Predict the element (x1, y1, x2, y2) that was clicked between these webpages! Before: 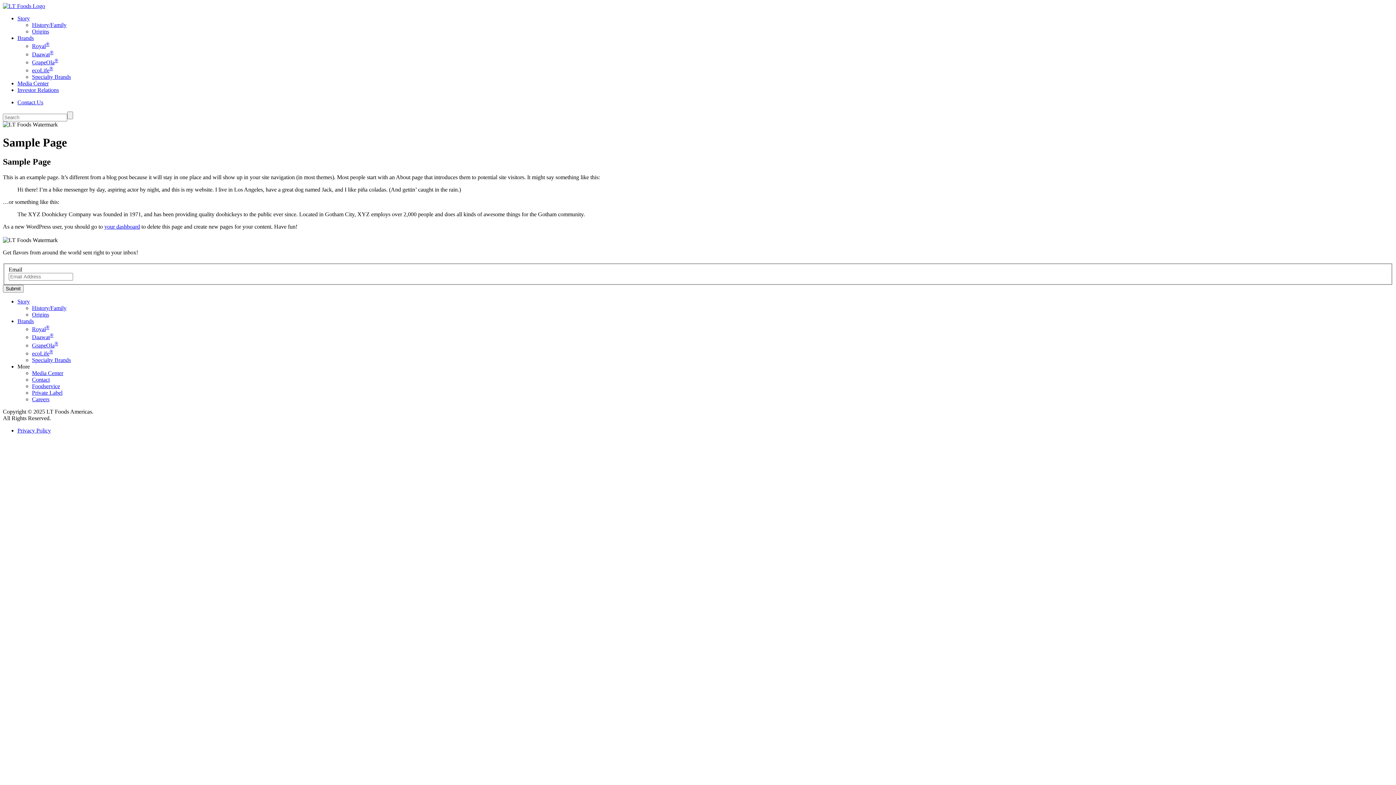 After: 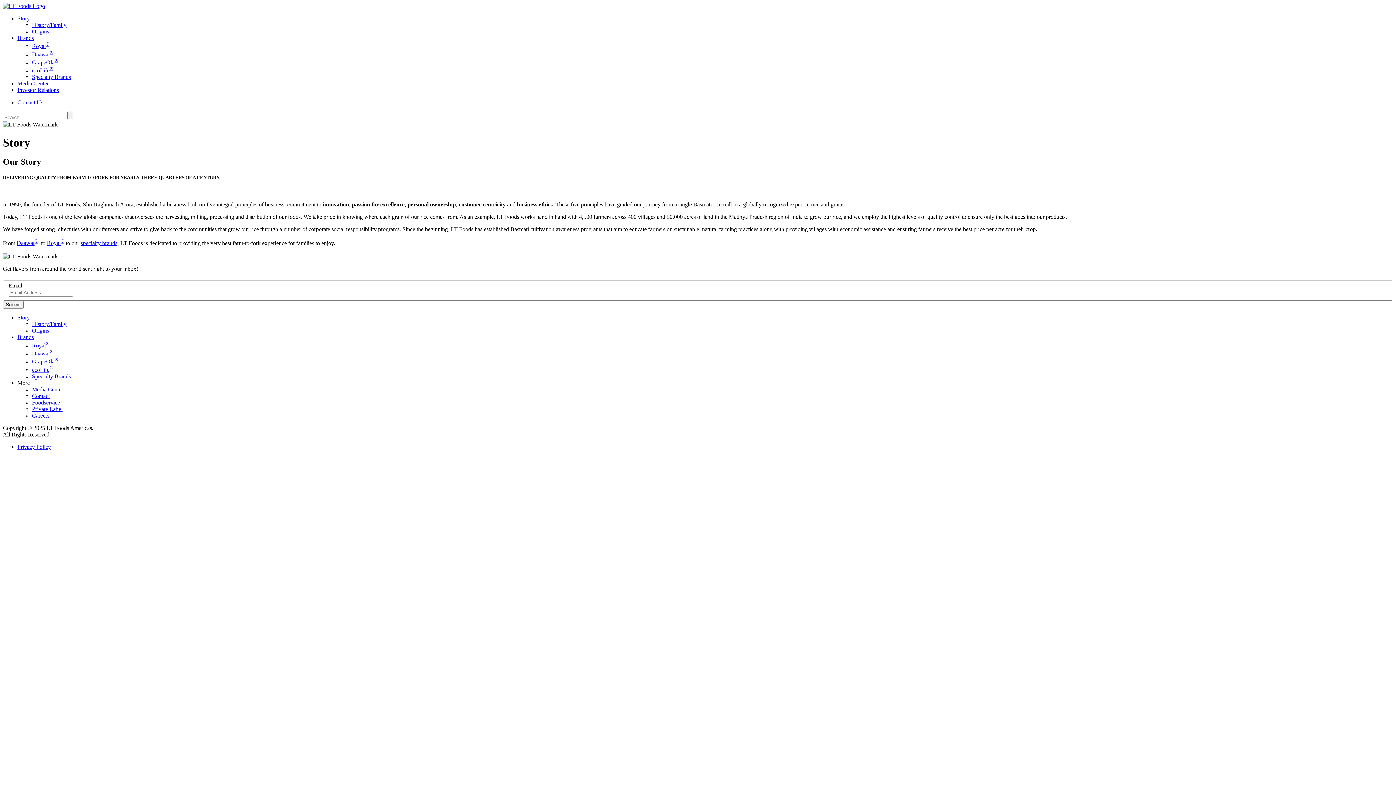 Action: label: Story bbox: (17, 15, 29, 21)